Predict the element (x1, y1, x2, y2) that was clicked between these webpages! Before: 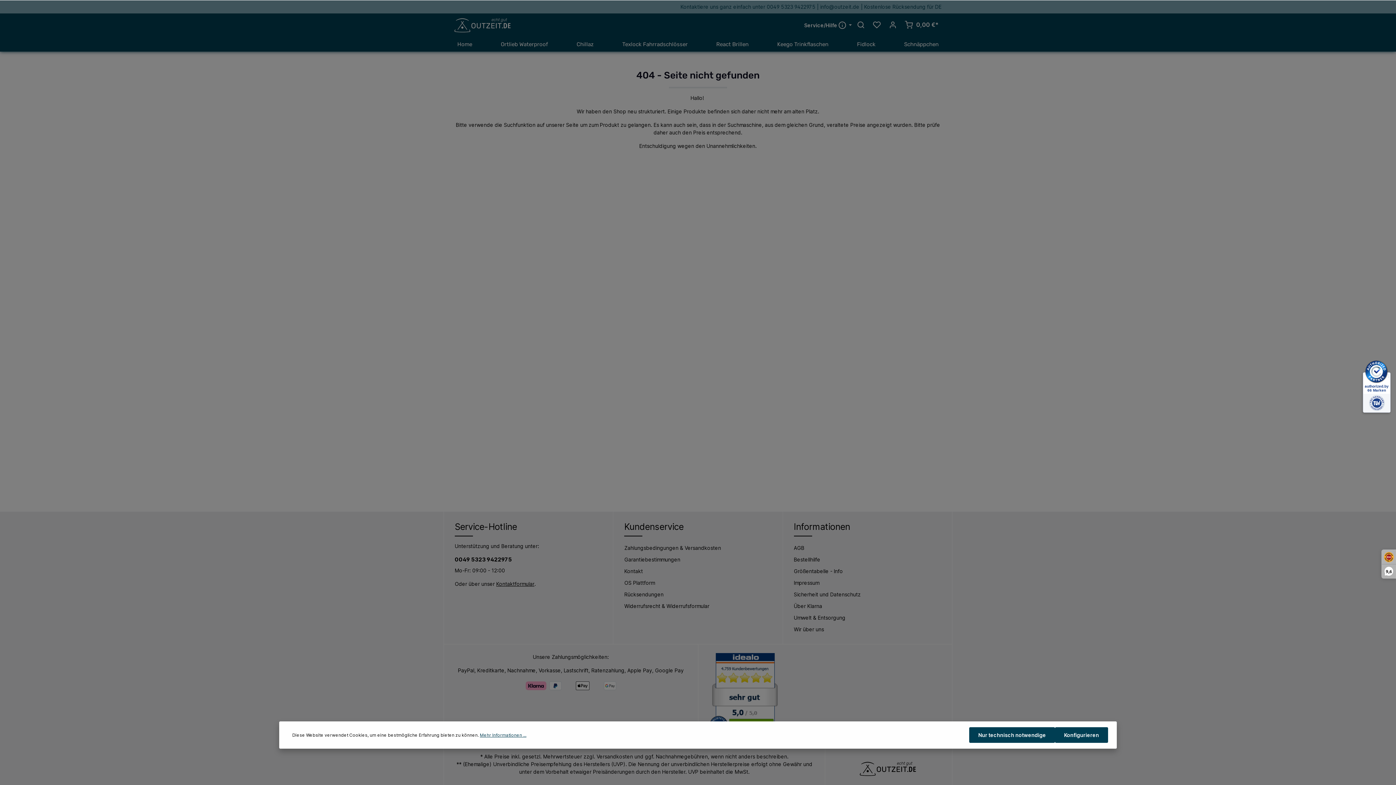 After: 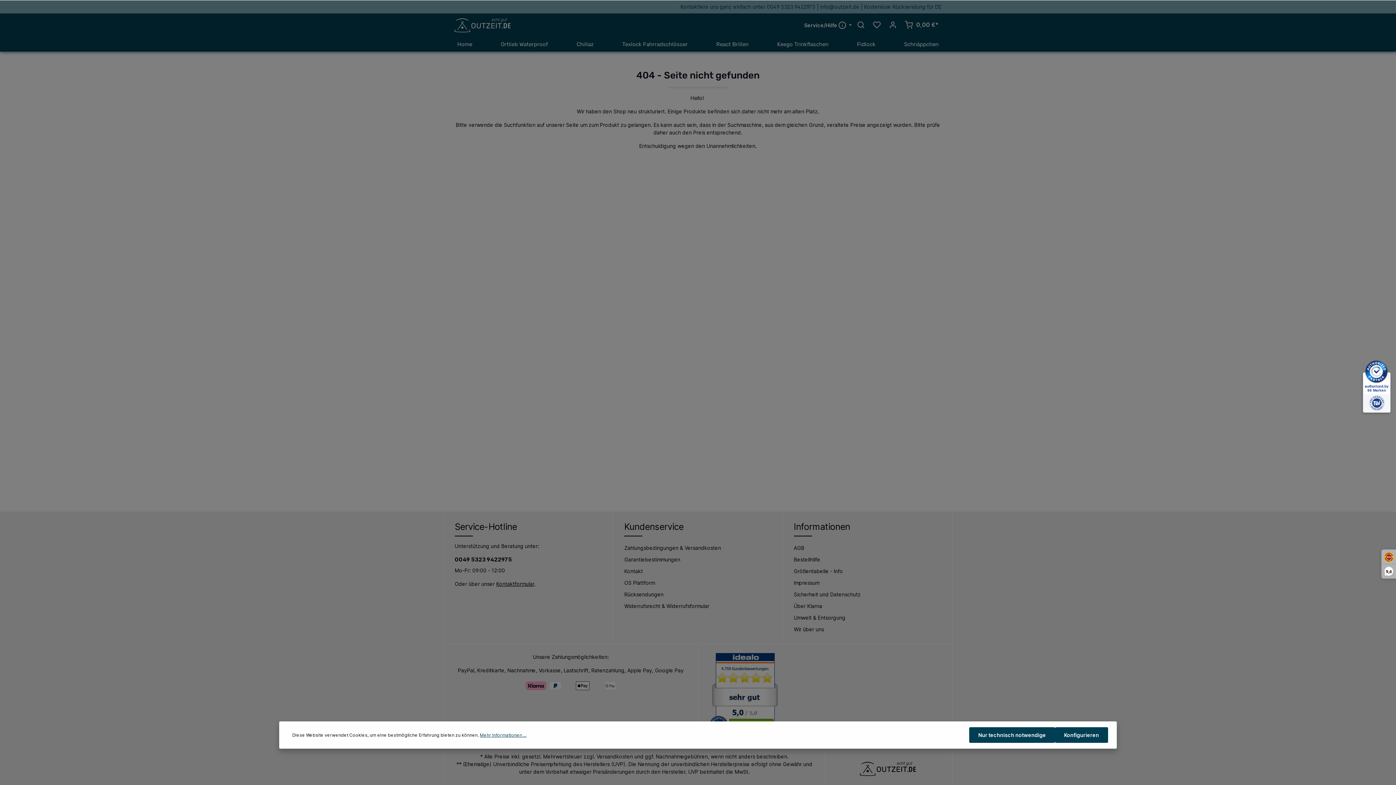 Action: bbox: (712, 653, 777, 731)